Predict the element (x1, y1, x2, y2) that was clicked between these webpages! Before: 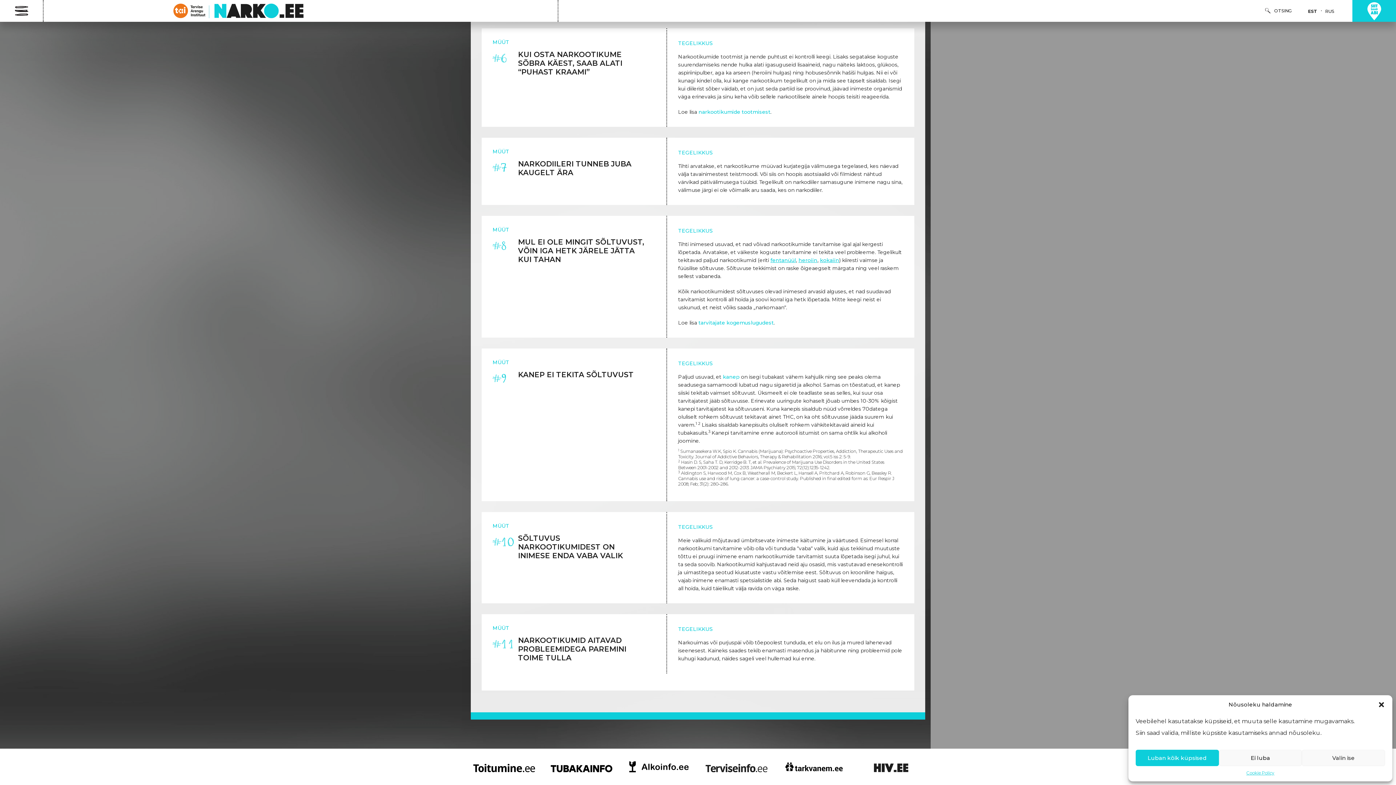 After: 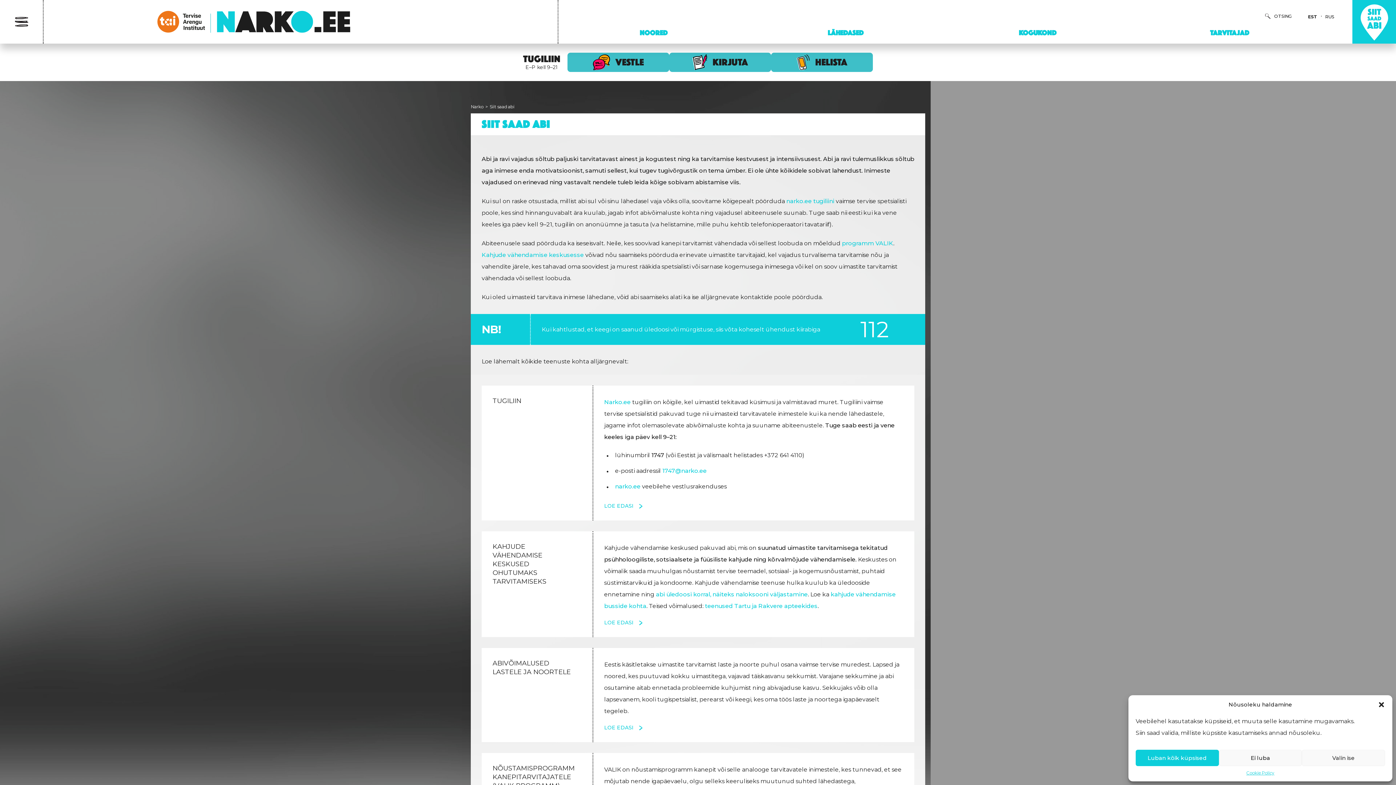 Action: bbox: (1352, 0, 1396, 21)